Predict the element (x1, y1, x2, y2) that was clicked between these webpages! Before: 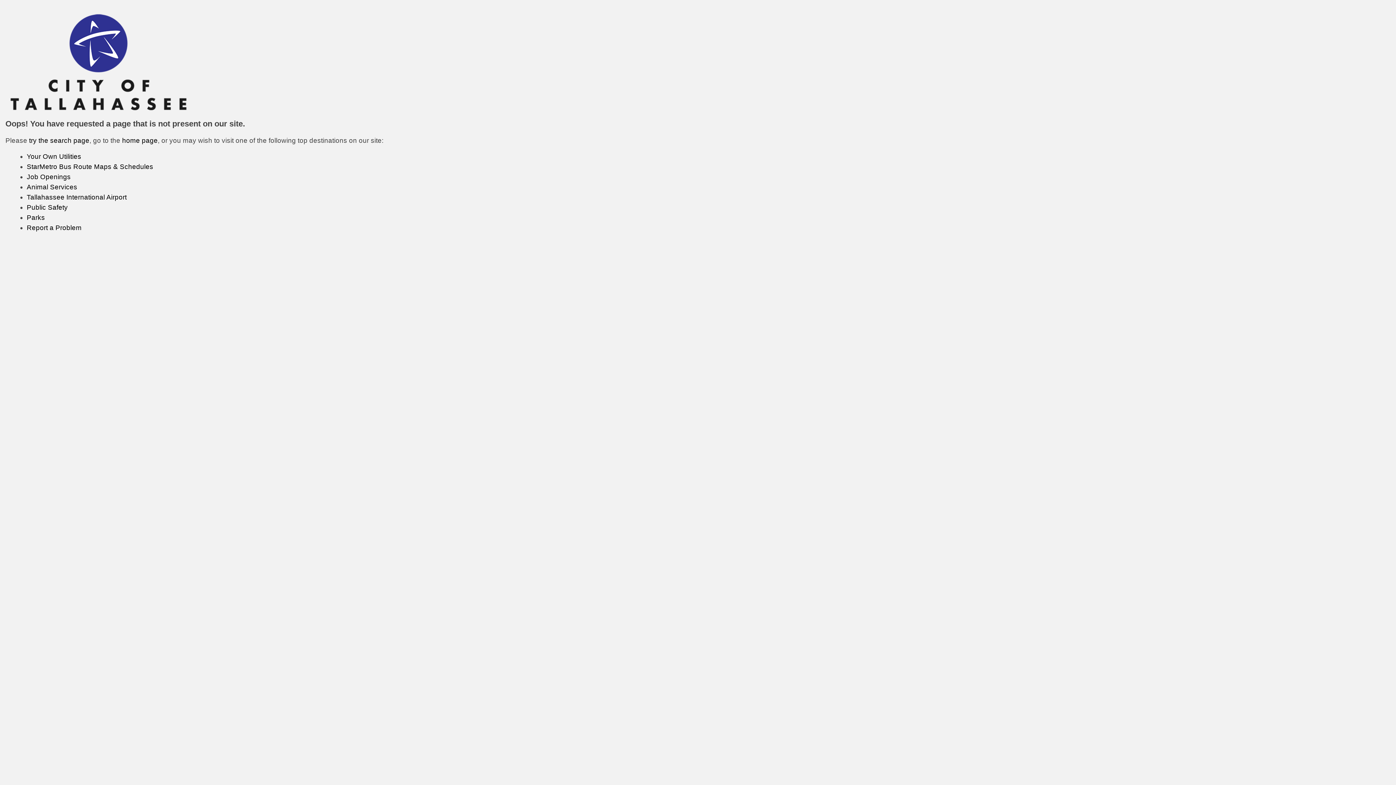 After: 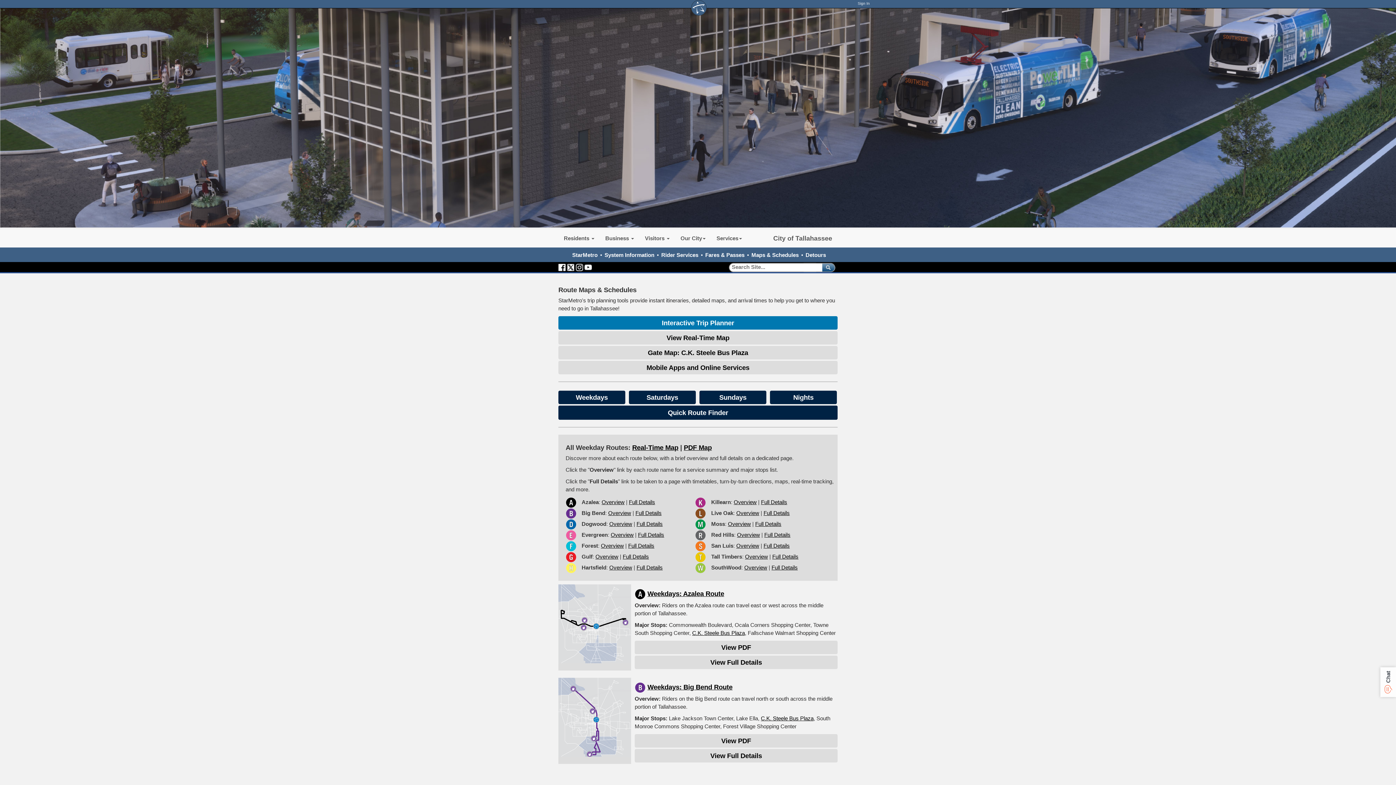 Action: bbox: (26, 162, 153, 170) label: StarMetro Bus Route Maps & Schedules